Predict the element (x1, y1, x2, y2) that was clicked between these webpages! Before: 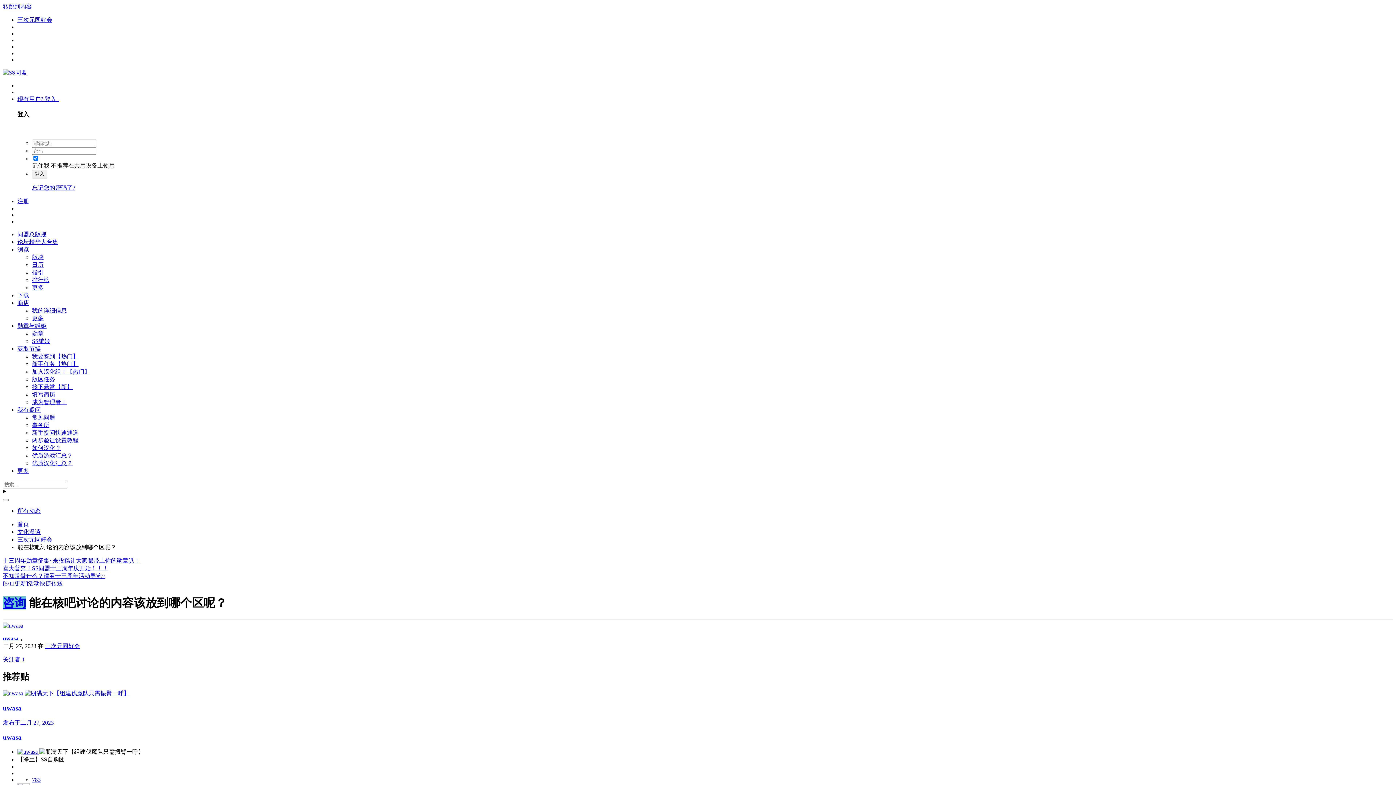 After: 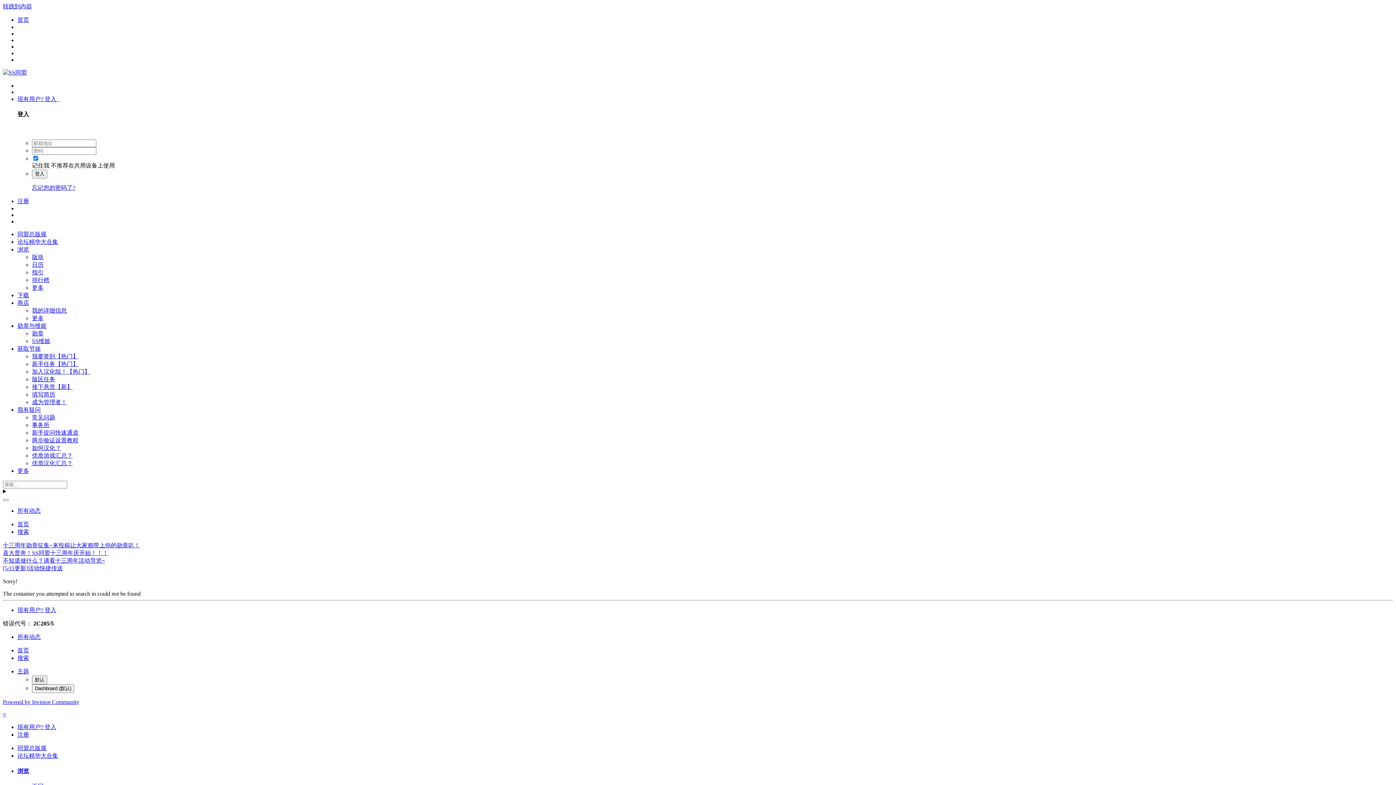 Action: label: 如何汉化？ bbox: (32, 444, 61, 451)